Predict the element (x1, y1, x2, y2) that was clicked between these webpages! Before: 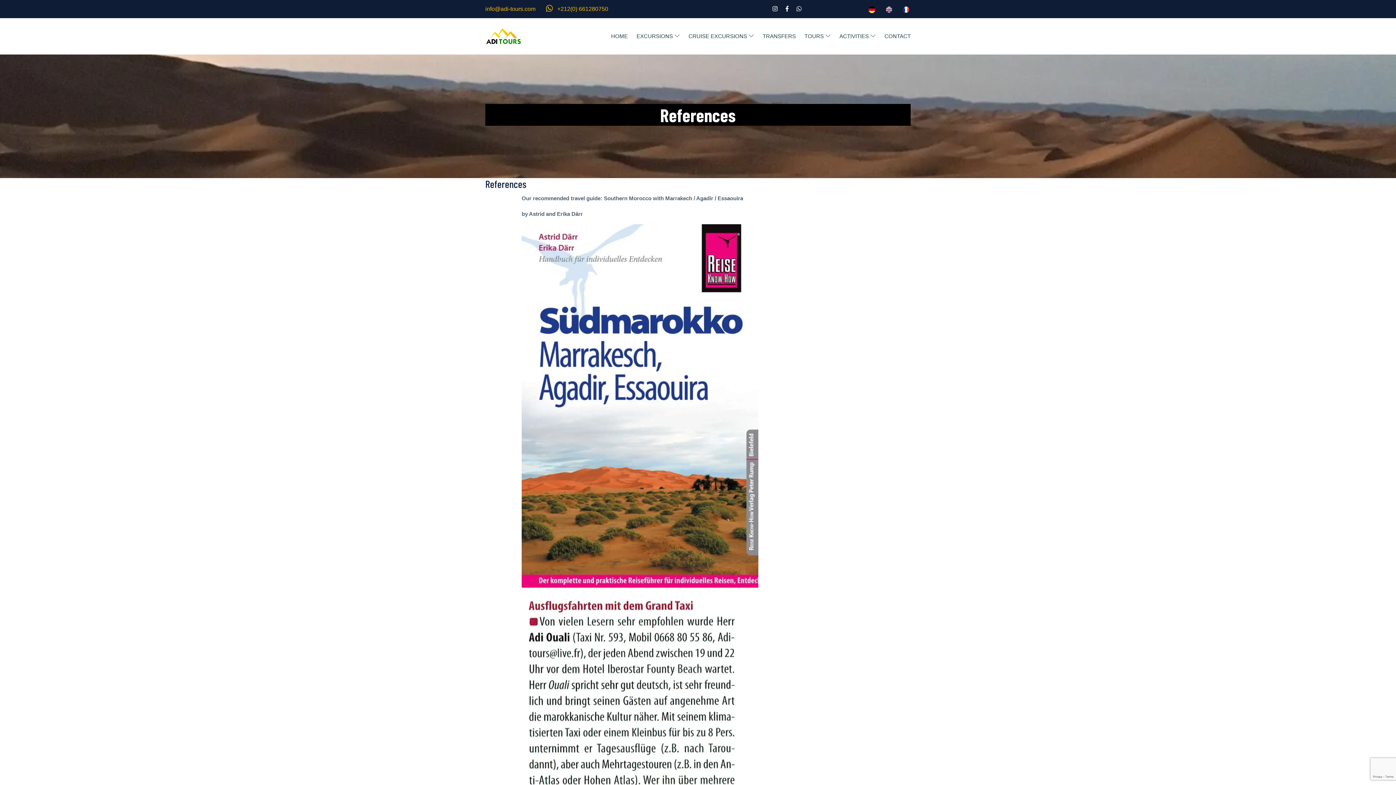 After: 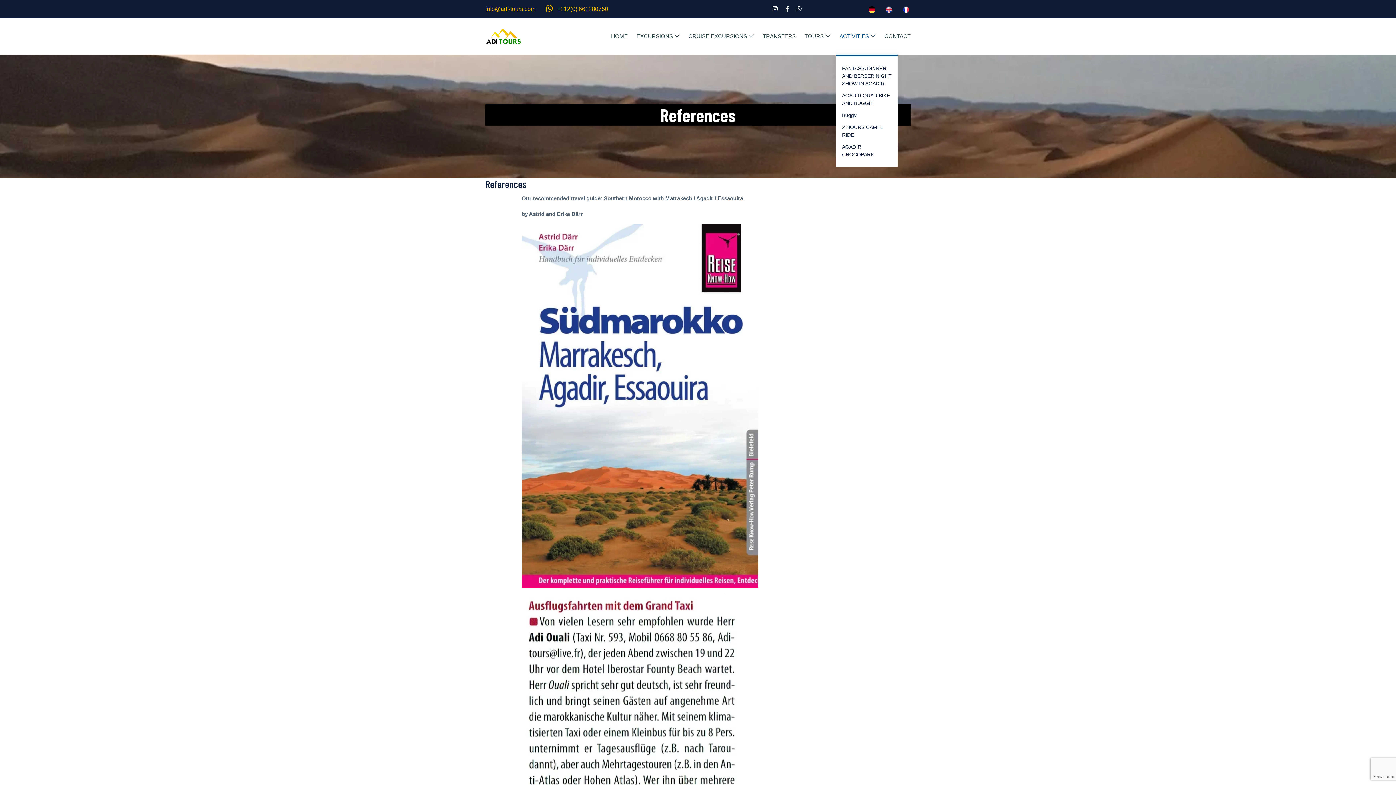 Action: label: ACTIVITIES  bbox: (836, 18, 879, 54)